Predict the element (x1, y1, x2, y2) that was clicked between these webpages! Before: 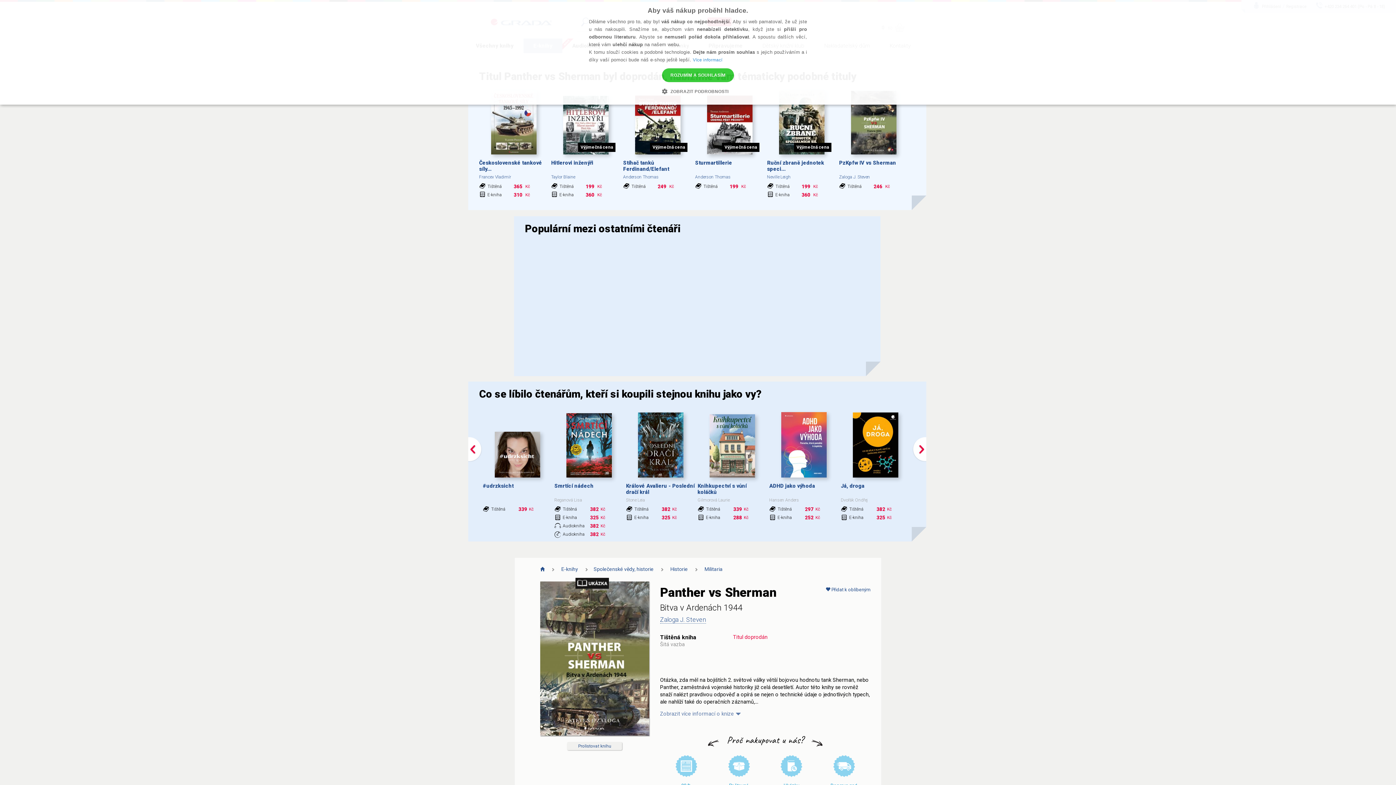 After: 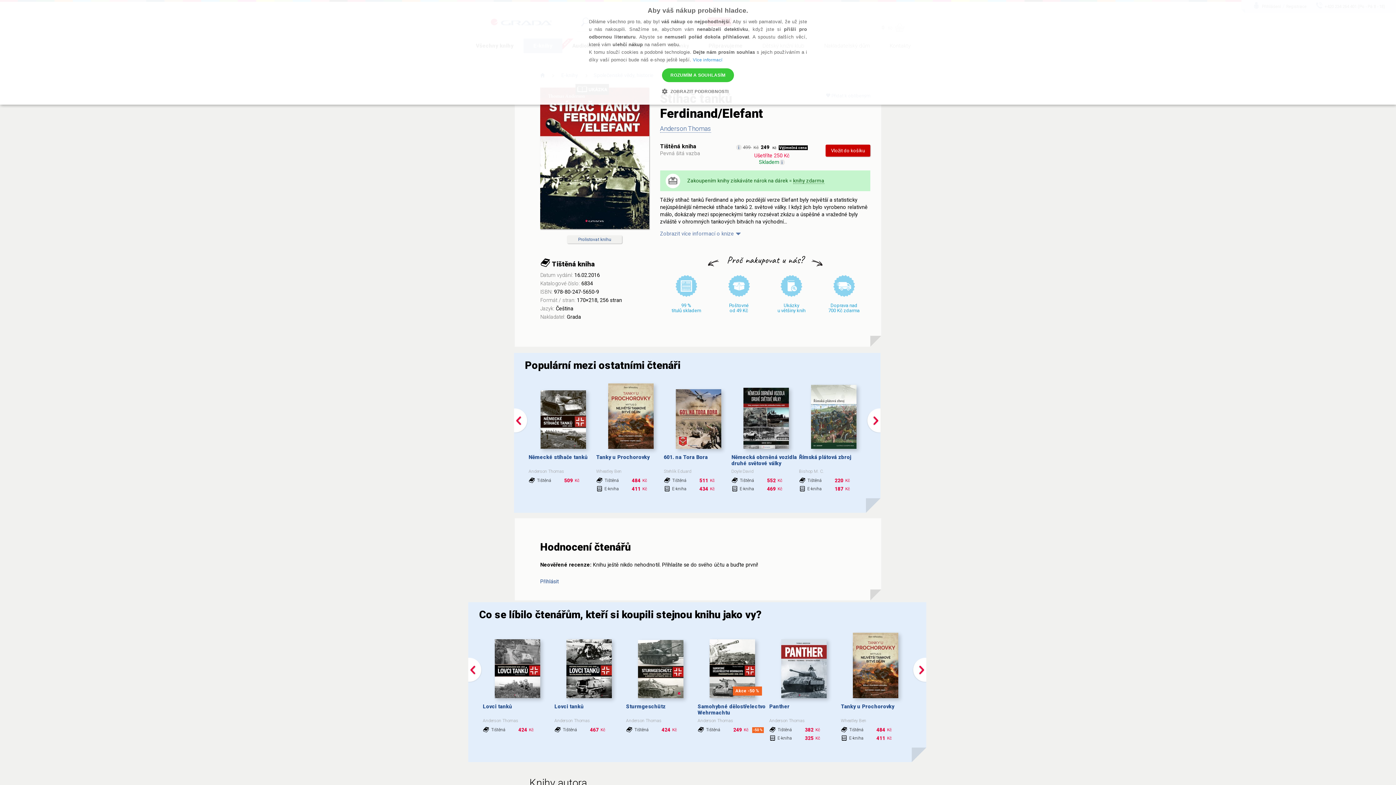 Action: bbox: (623, 160, 669, 172) label: Stíhač tanků Ferdinand/Elefant